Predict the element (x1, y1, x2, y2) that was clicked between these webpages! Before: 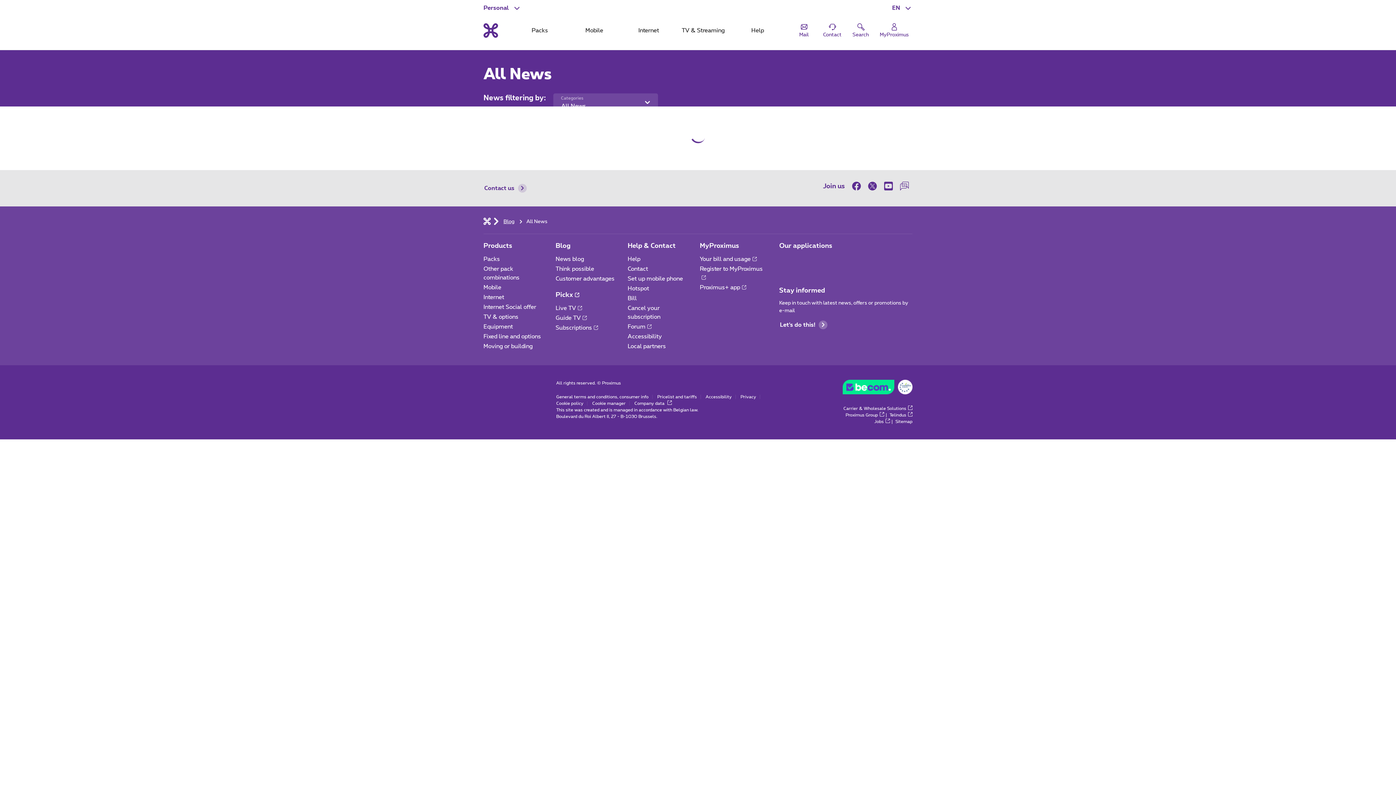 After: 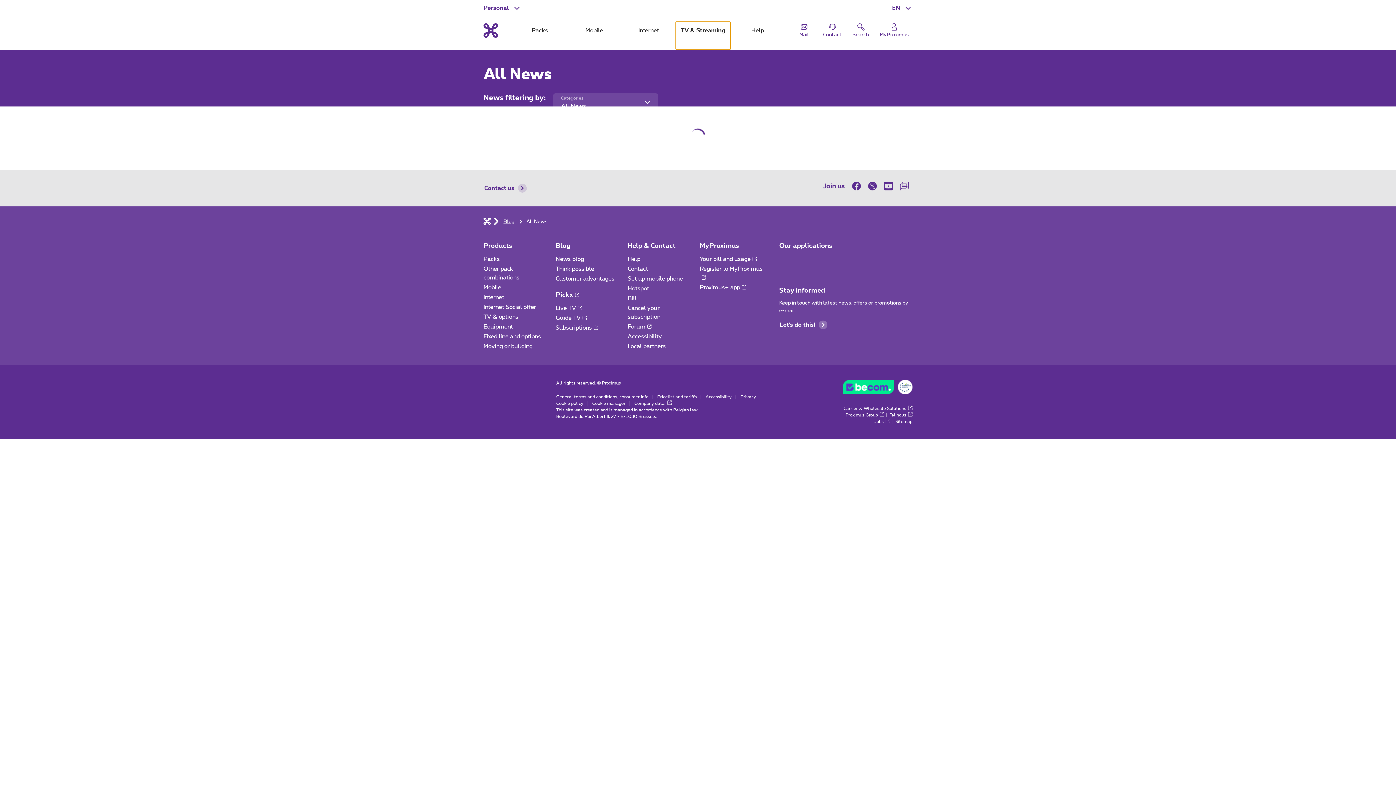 Action: label: TV & Streaming bbox: (676, 21, 730, 49)